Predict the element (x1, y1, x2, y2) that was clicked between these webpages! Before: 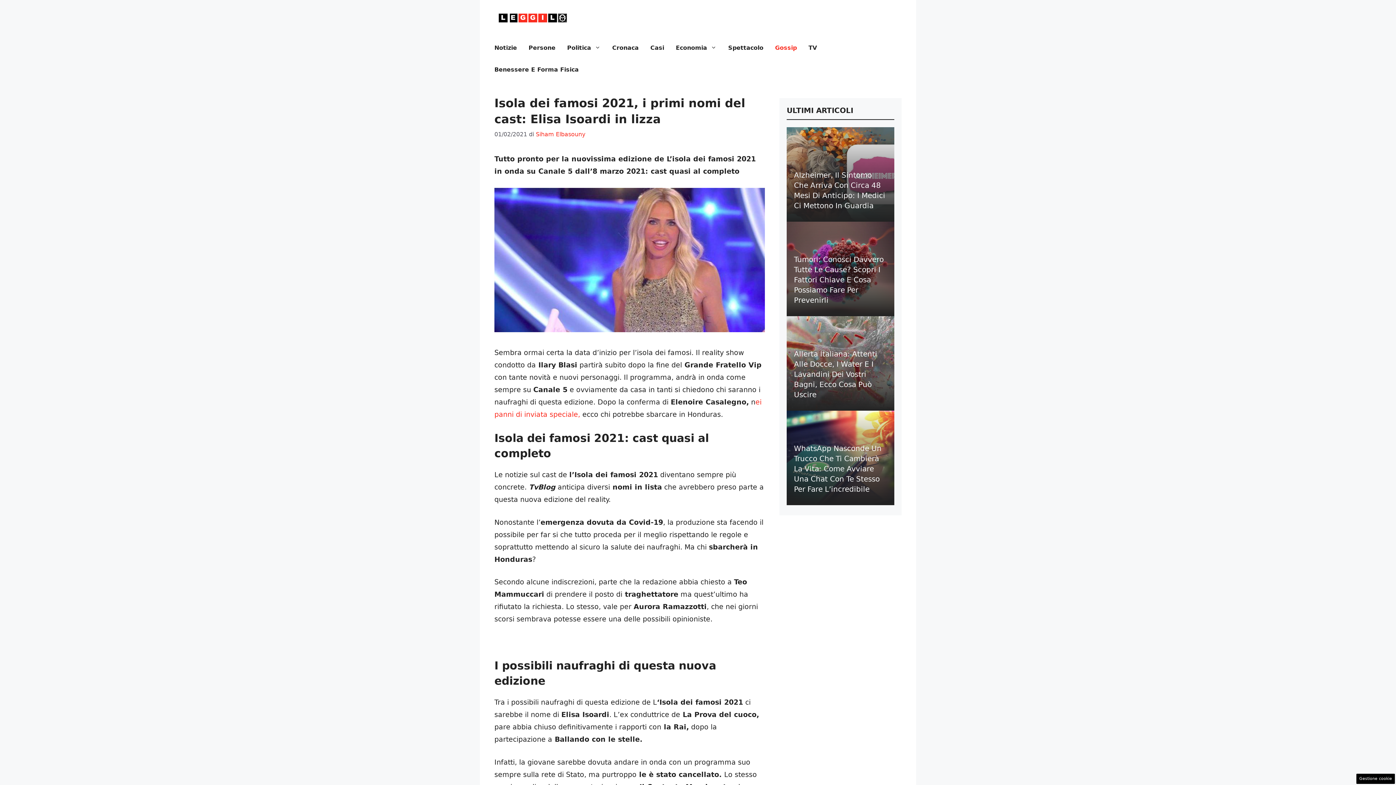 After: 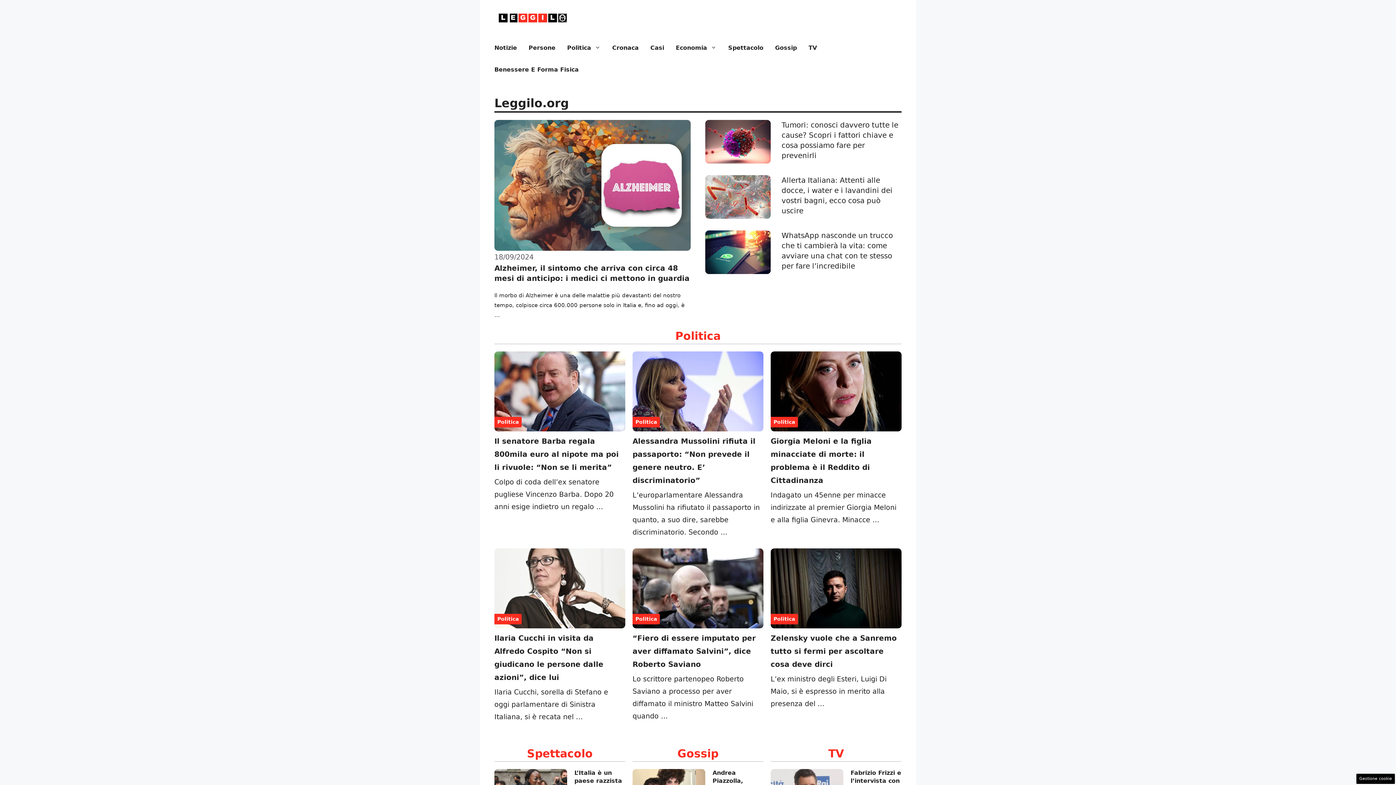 Action: bbox: (536, 130, 585, 137) label: Siham Elbasouny